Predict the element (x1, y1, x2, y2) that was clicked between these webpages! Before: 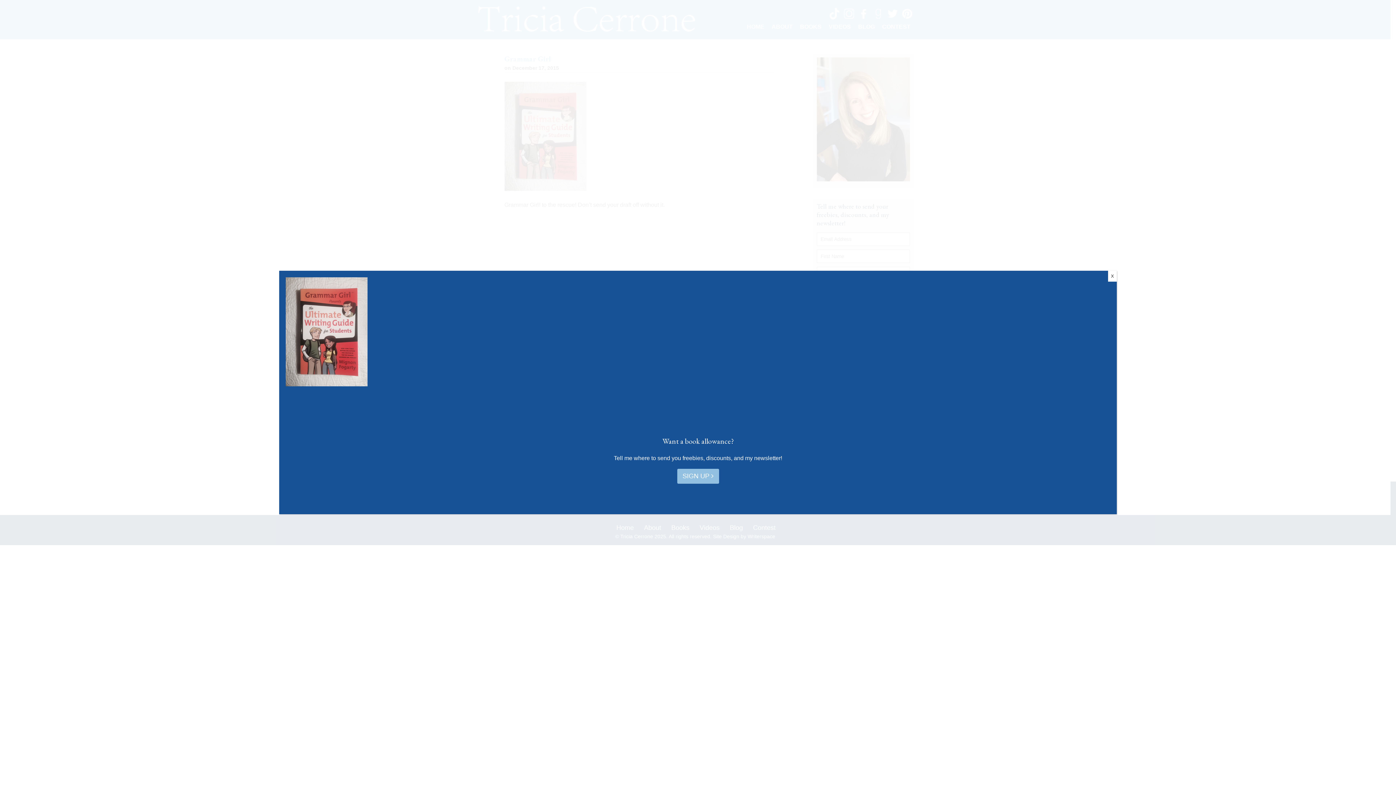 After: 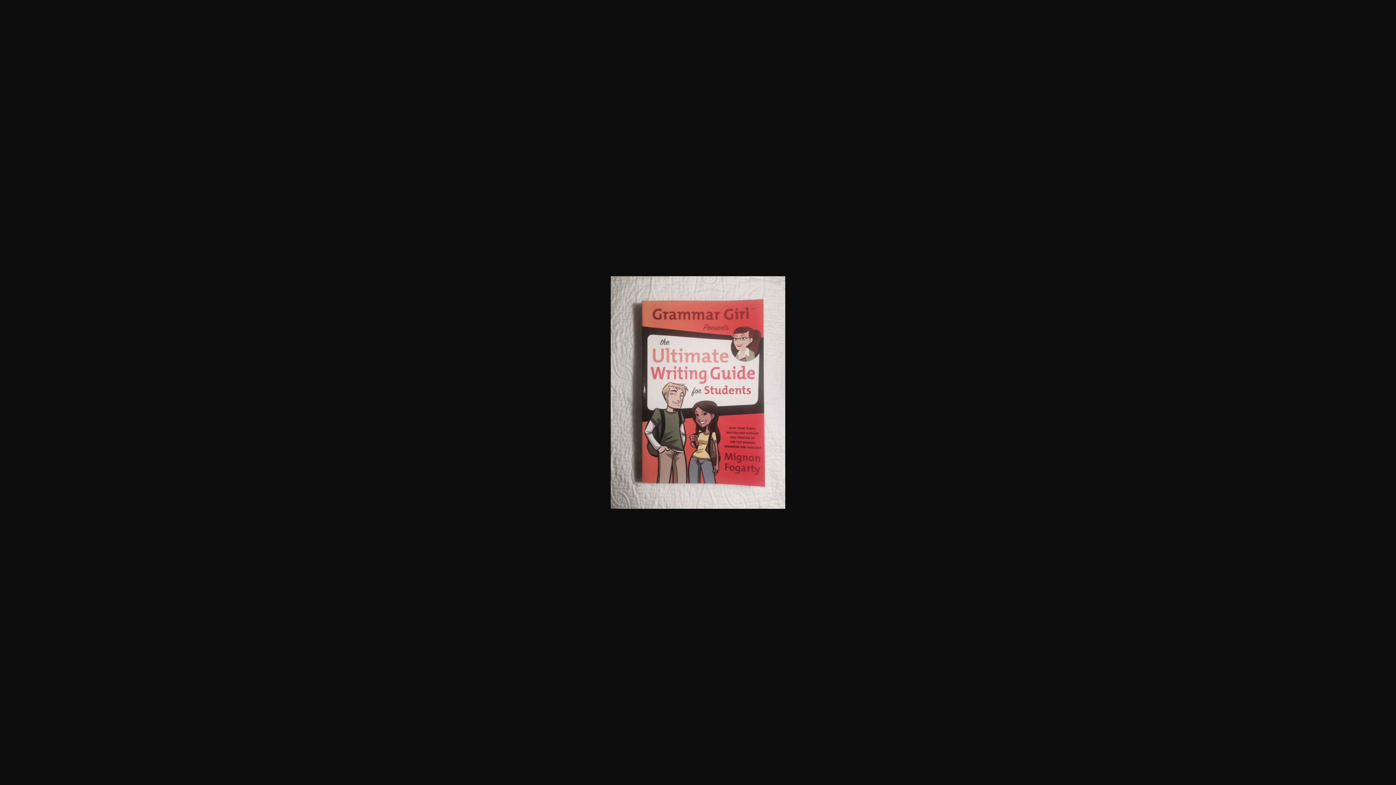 Action: bbox: (285, 381, 367, 387)